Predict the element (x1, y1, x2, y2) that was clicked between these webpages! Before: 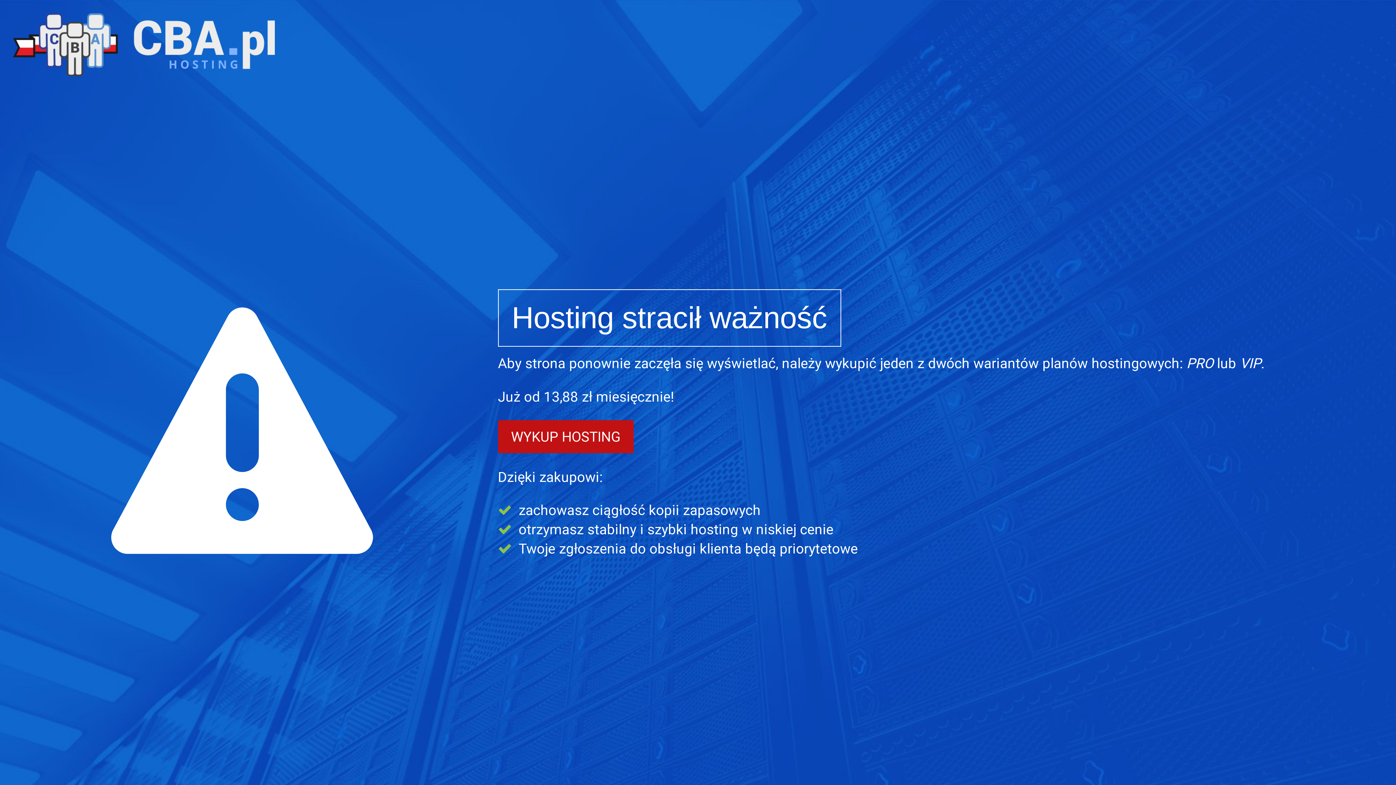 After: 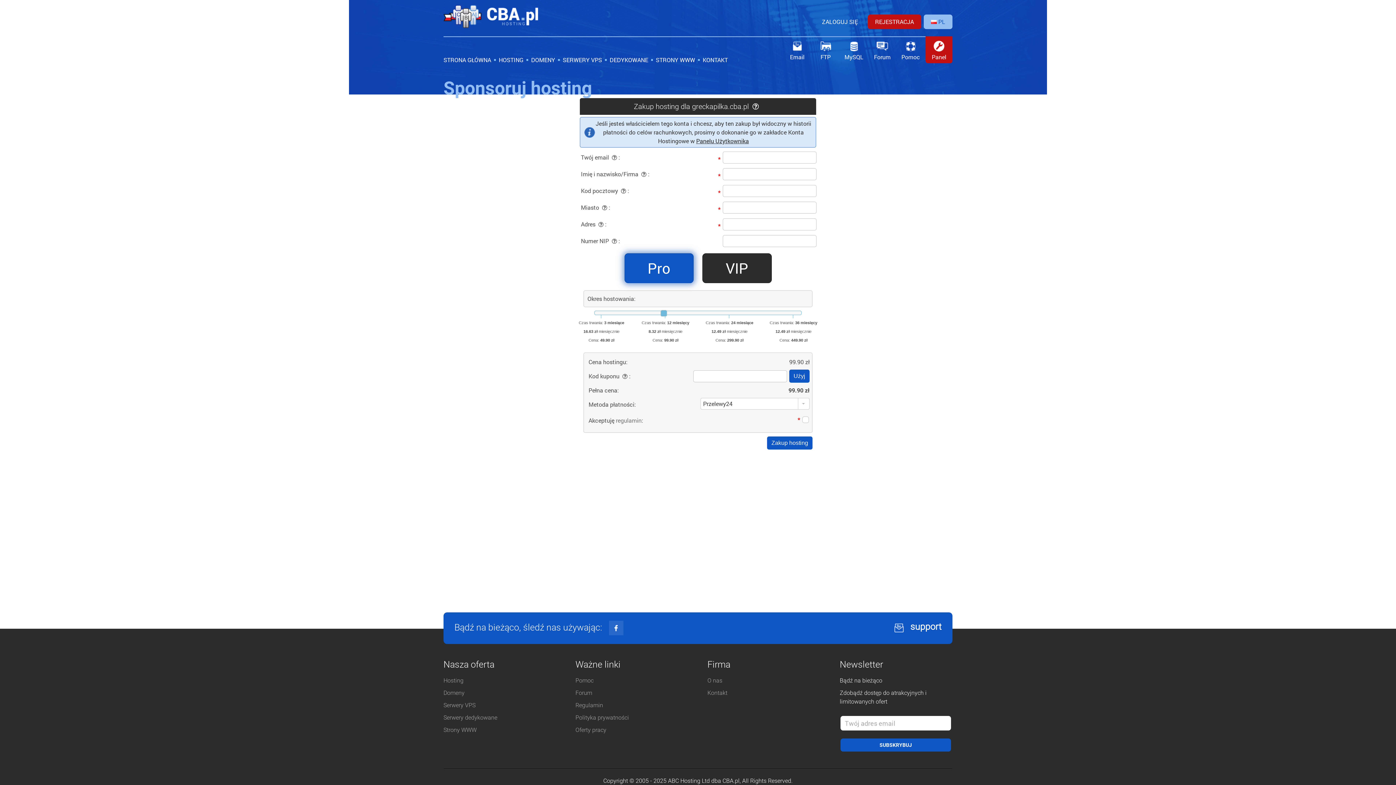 Action: bbox: (498, 420, 633, 453) label: WYKUP HOSTING